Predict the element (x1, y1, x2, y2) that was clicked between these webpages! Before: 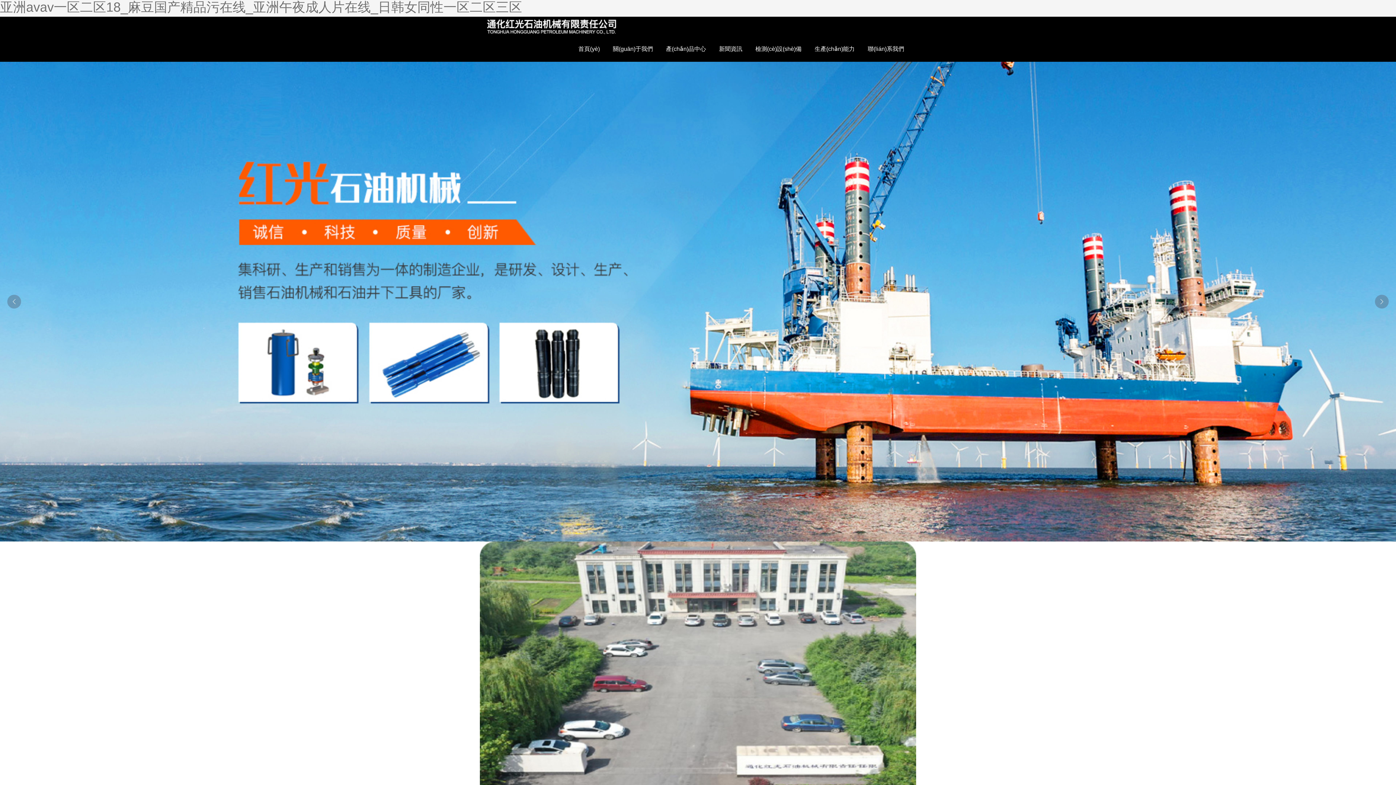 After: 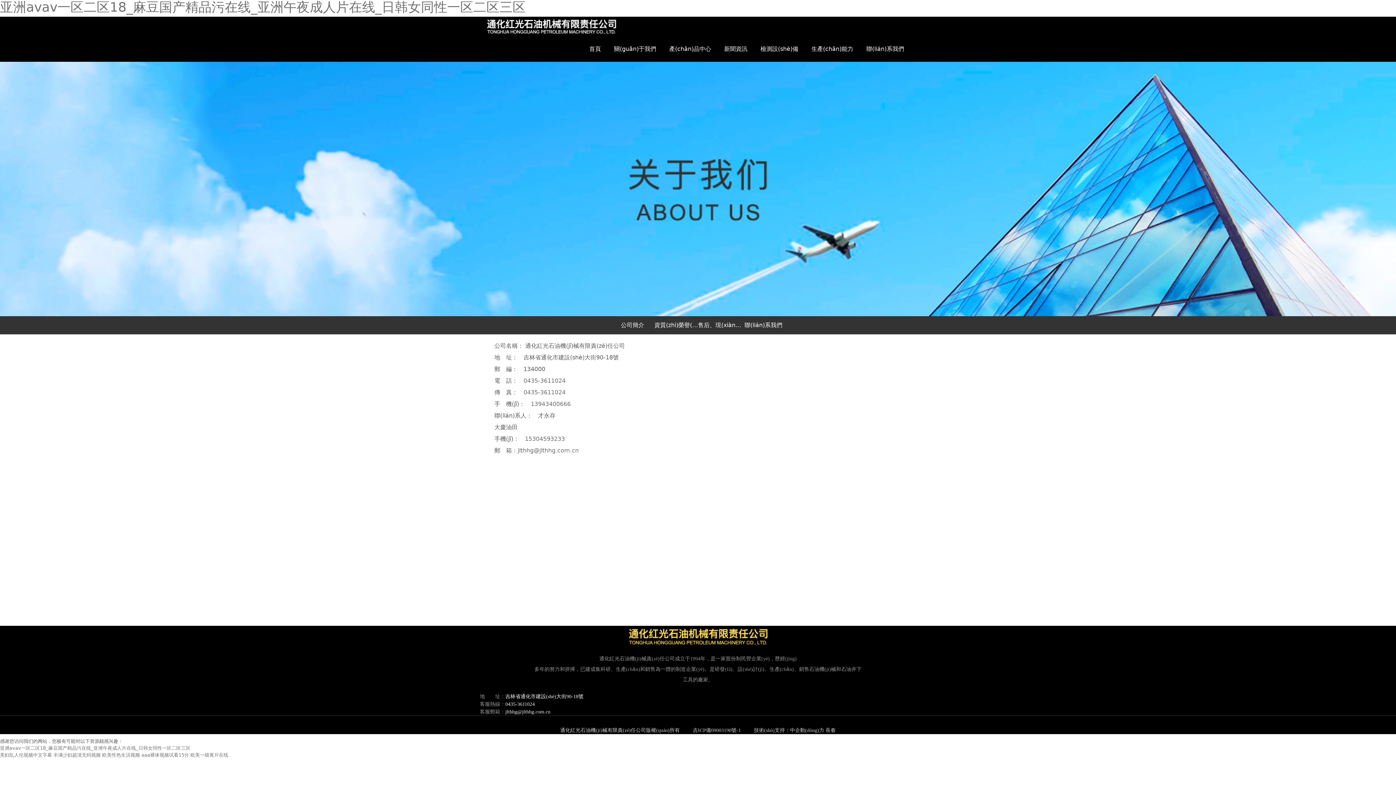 Action: label: 聯(lián)系我們 bbox: (861, 24, 910, 49)